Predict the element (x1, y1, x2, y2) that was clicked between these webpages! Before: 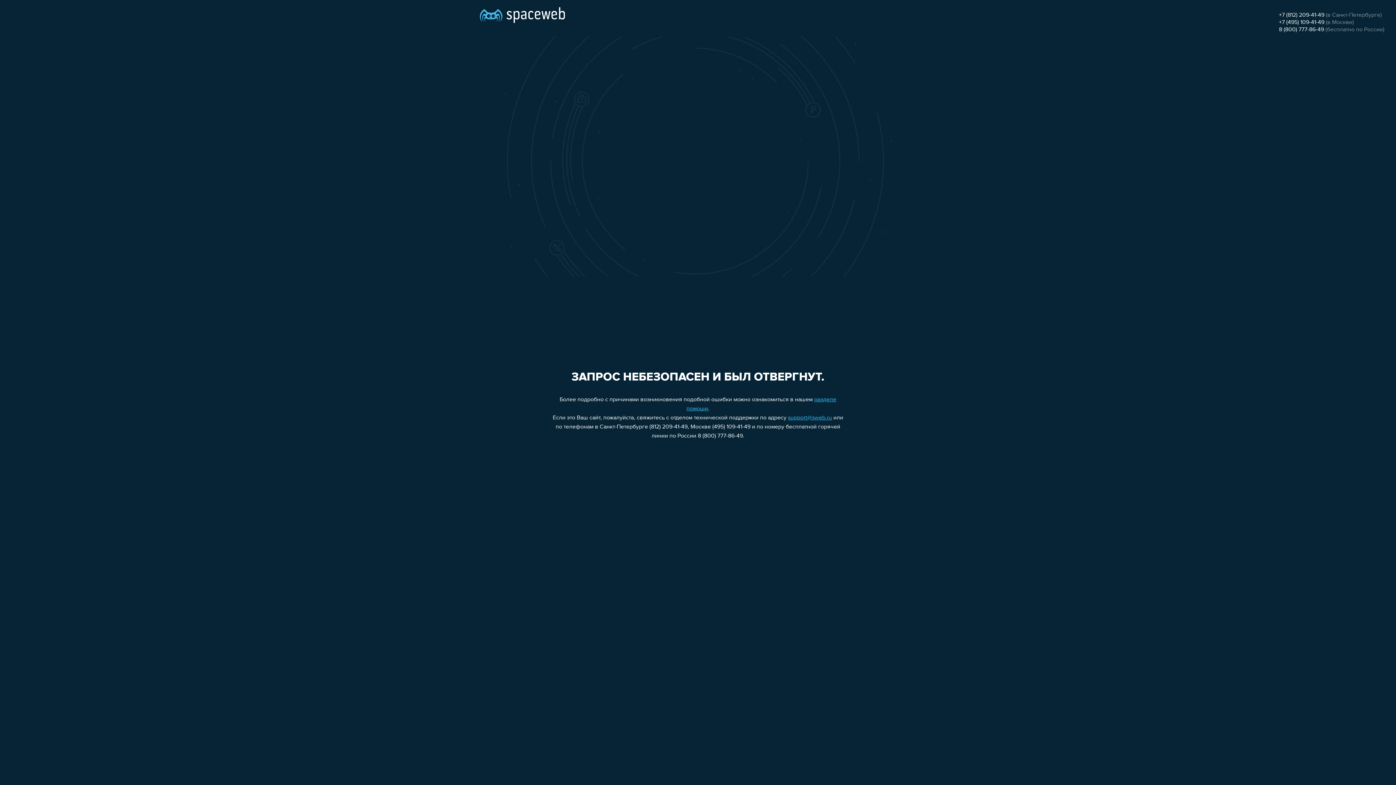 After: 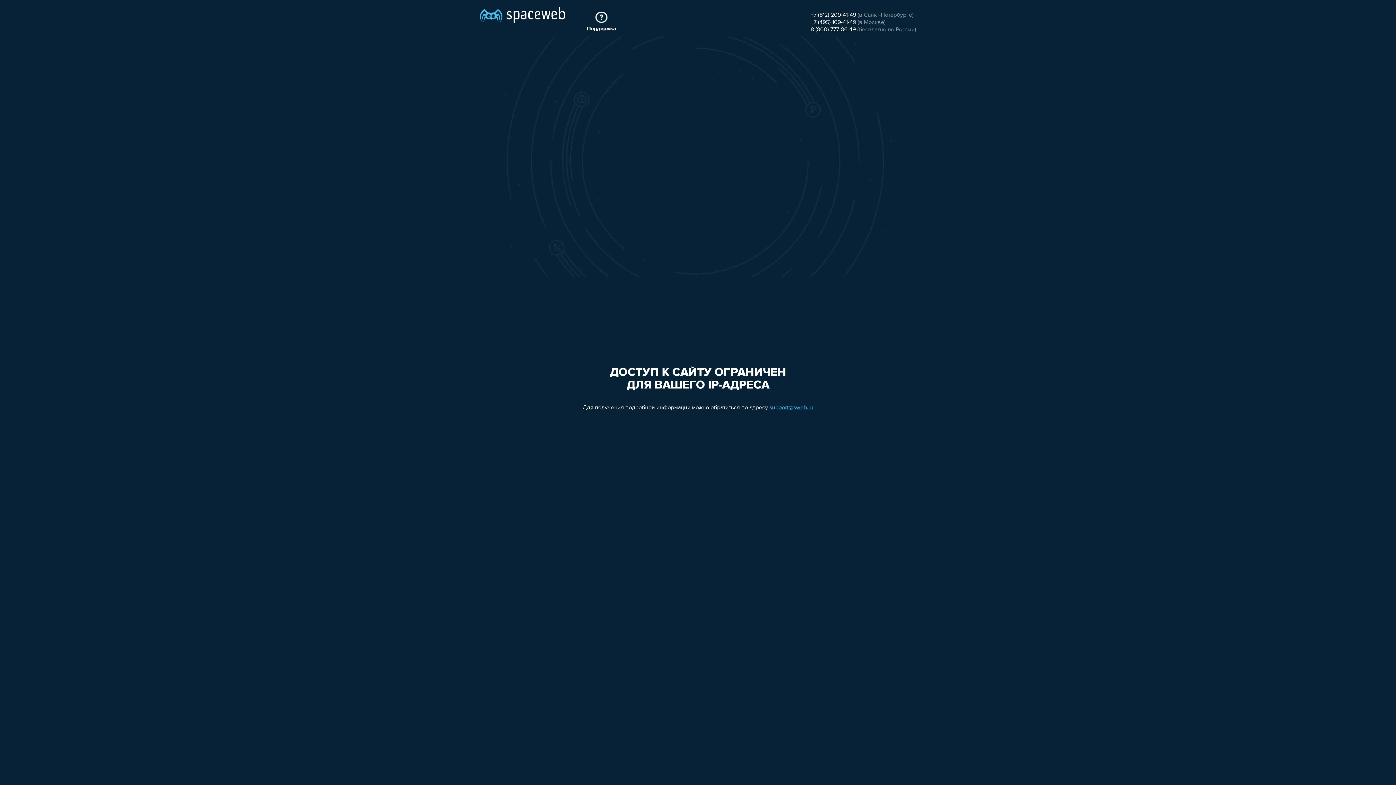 Action: bbox: (480, 0, 565, 25)